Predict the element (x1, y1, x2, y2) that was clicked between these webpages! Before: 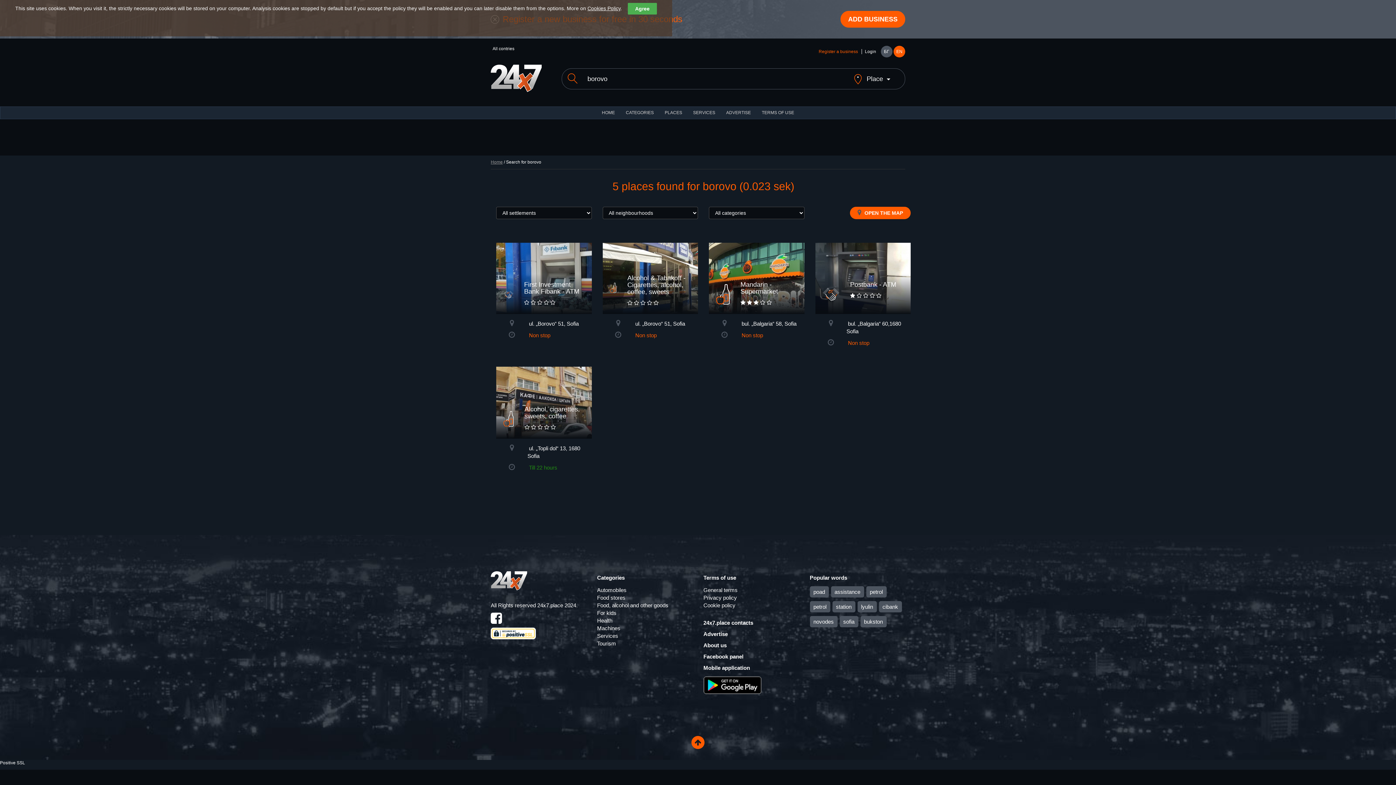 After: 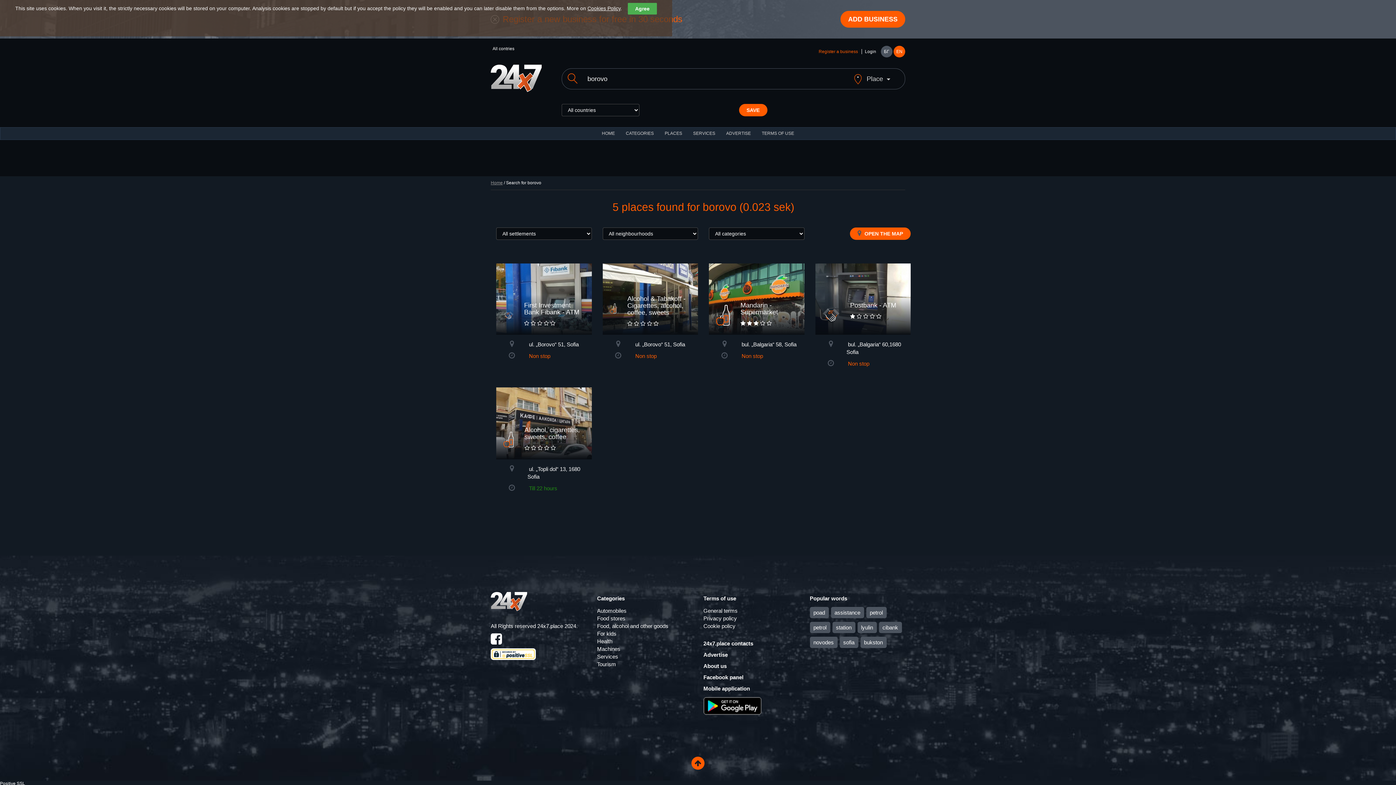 Action: label:  Place bbox: (853, 69, 905, 88)